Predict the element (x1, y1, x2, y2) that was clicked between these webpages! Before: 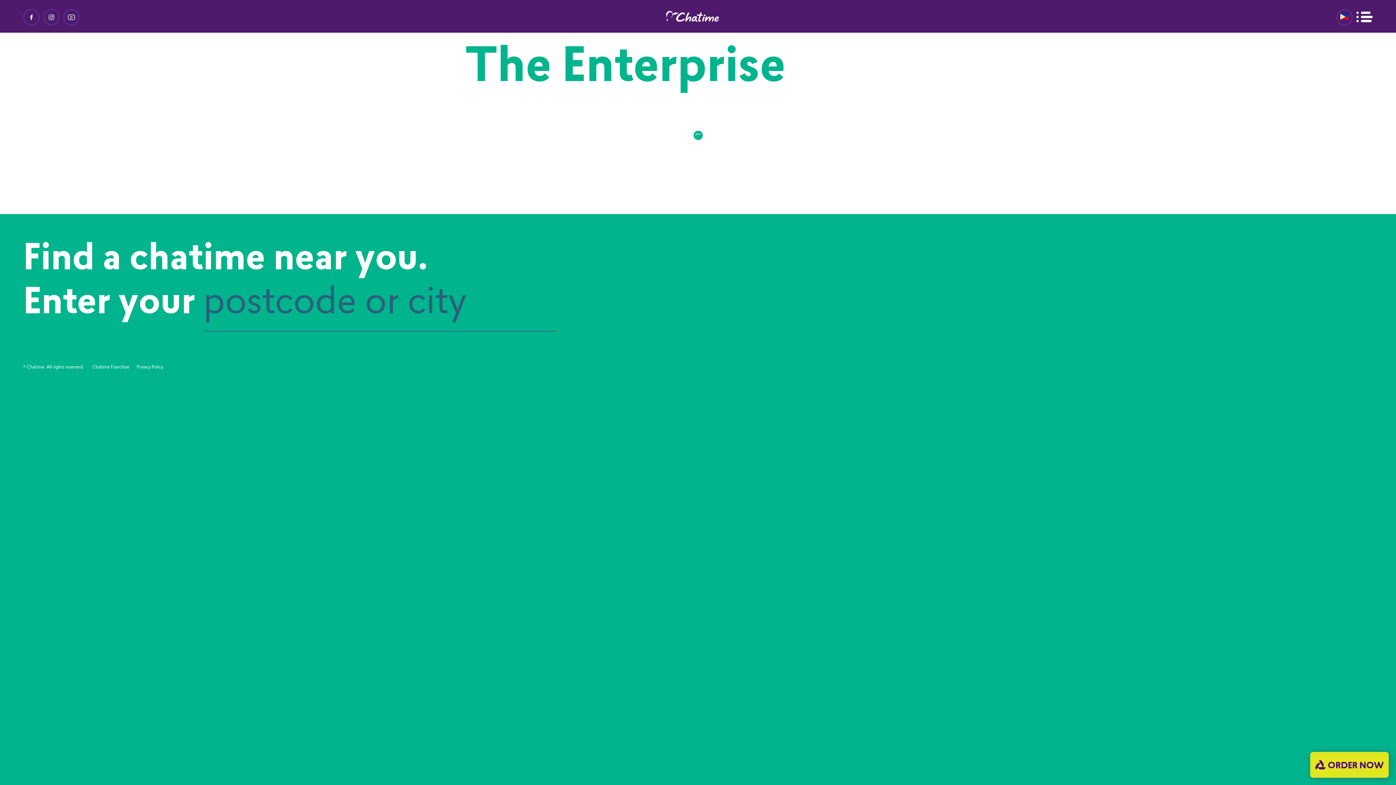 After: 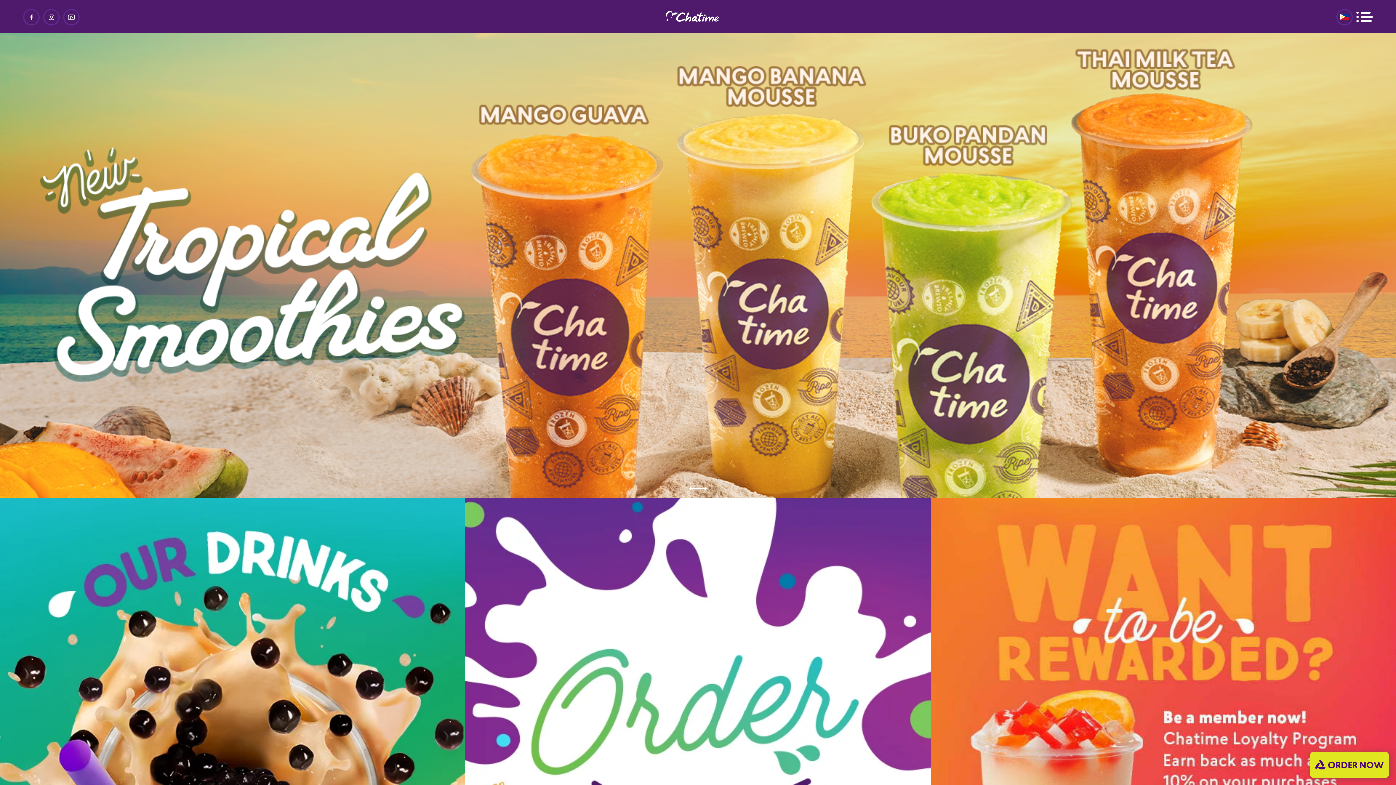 Action: bbox: (665, 10, 730, 21)